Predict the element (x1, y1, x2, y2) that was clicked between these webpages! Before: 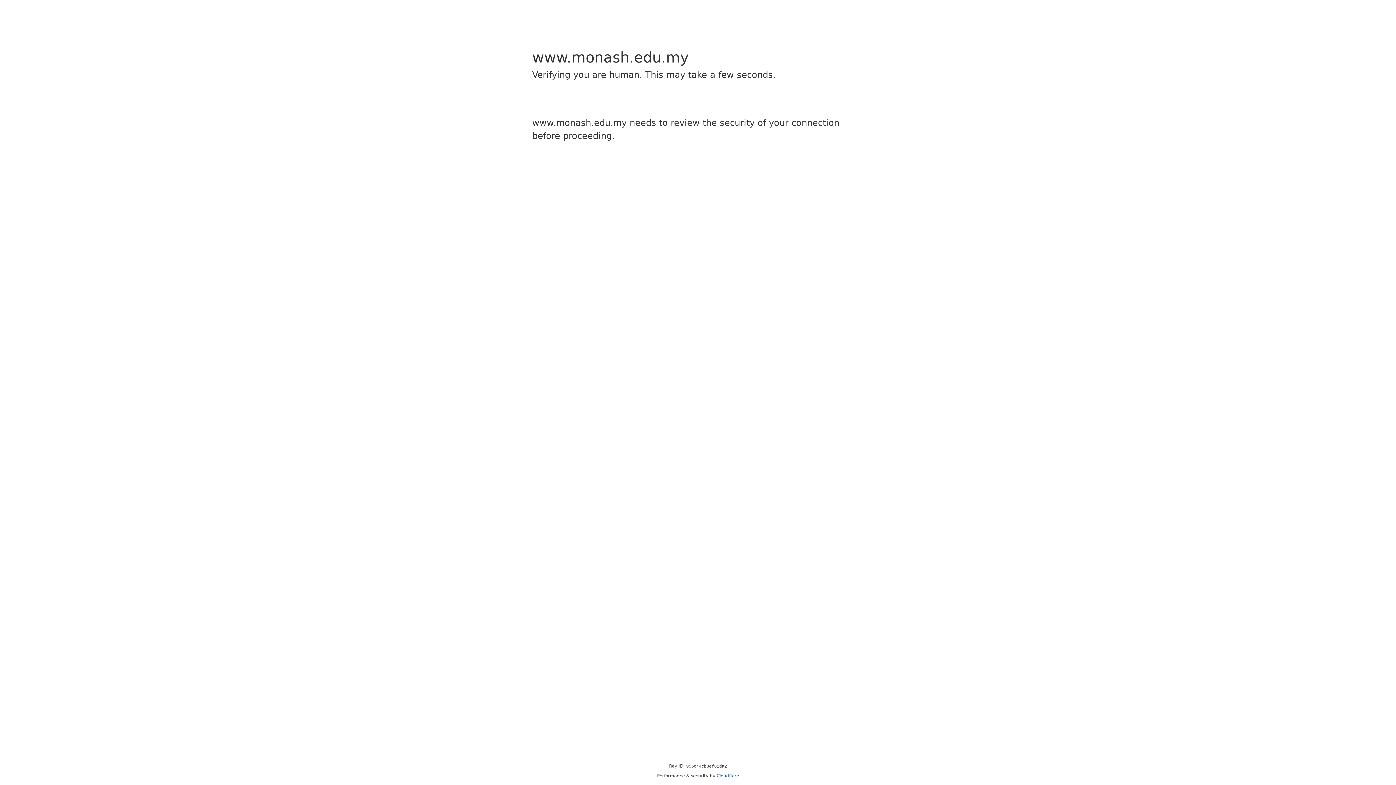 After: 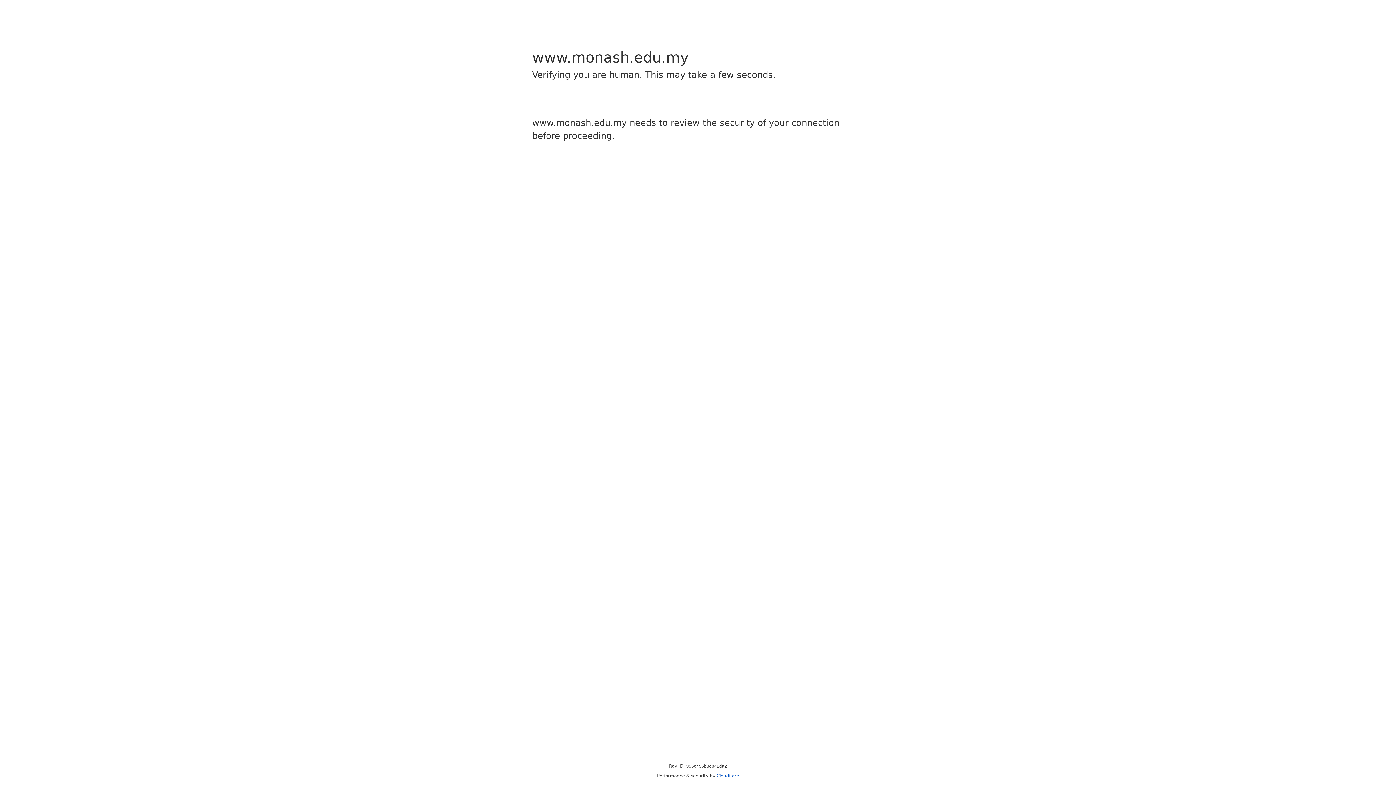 Action: bbox: (716, 773, 739, 778) label: Cloudflare